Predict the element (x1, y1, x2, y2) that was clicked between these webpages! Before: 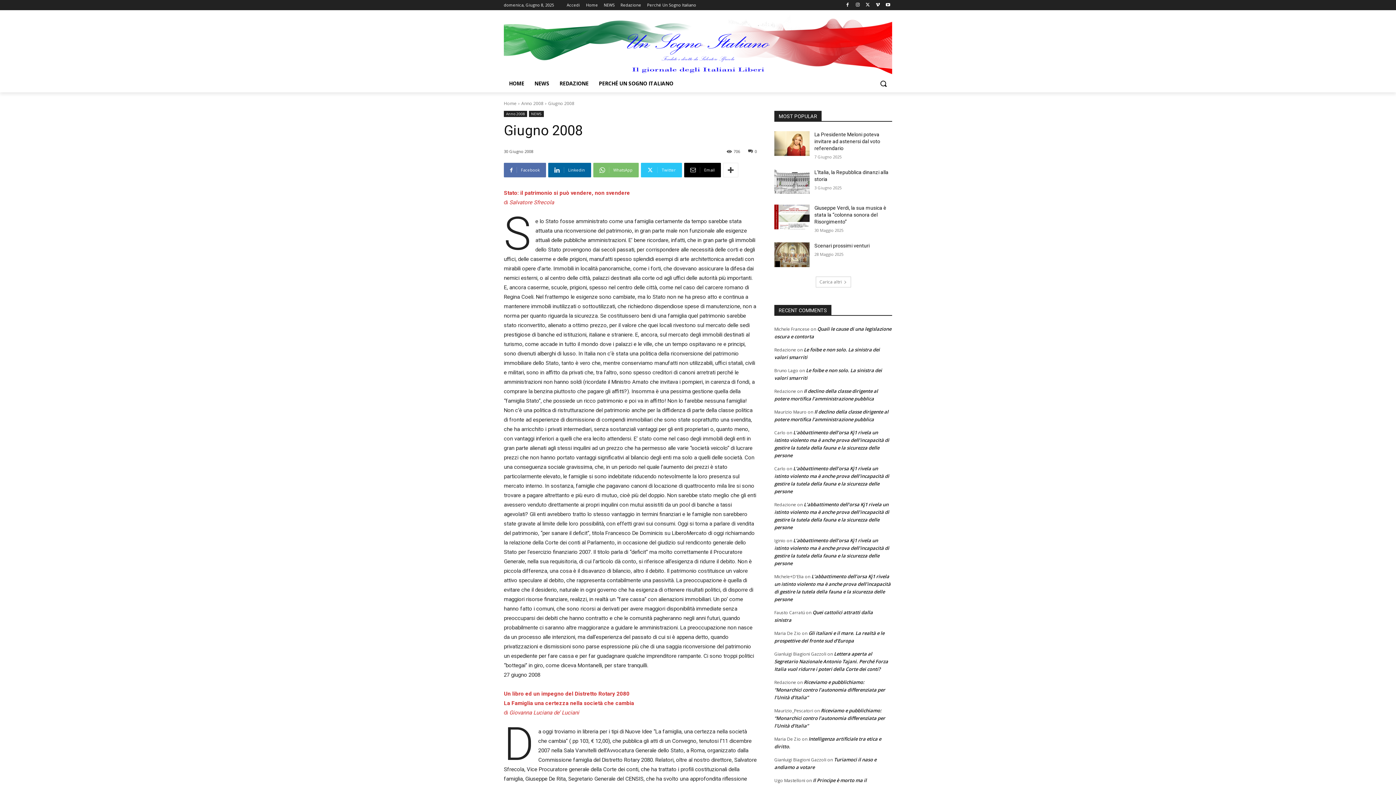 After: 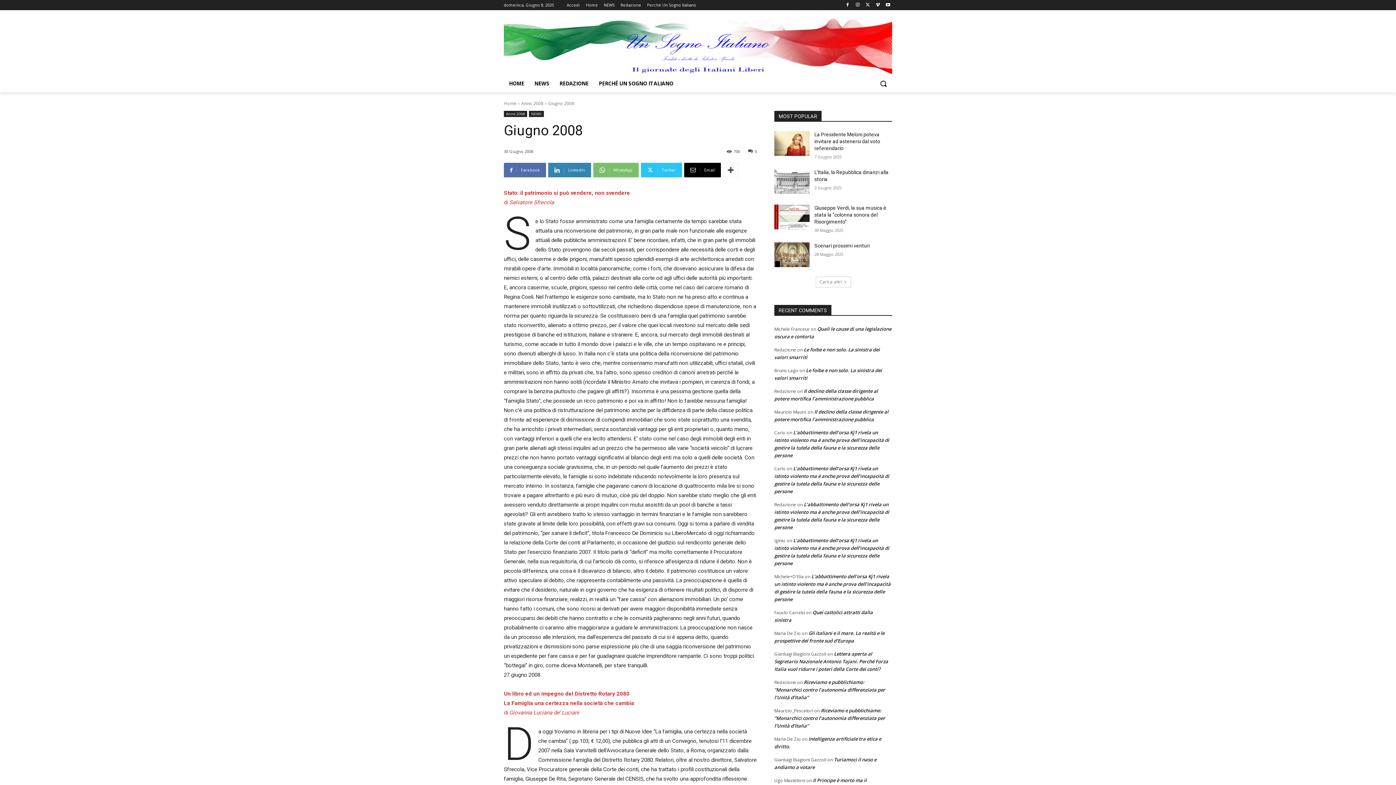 Action: bbox: (548, 162, 591, 177) label: Linkedin